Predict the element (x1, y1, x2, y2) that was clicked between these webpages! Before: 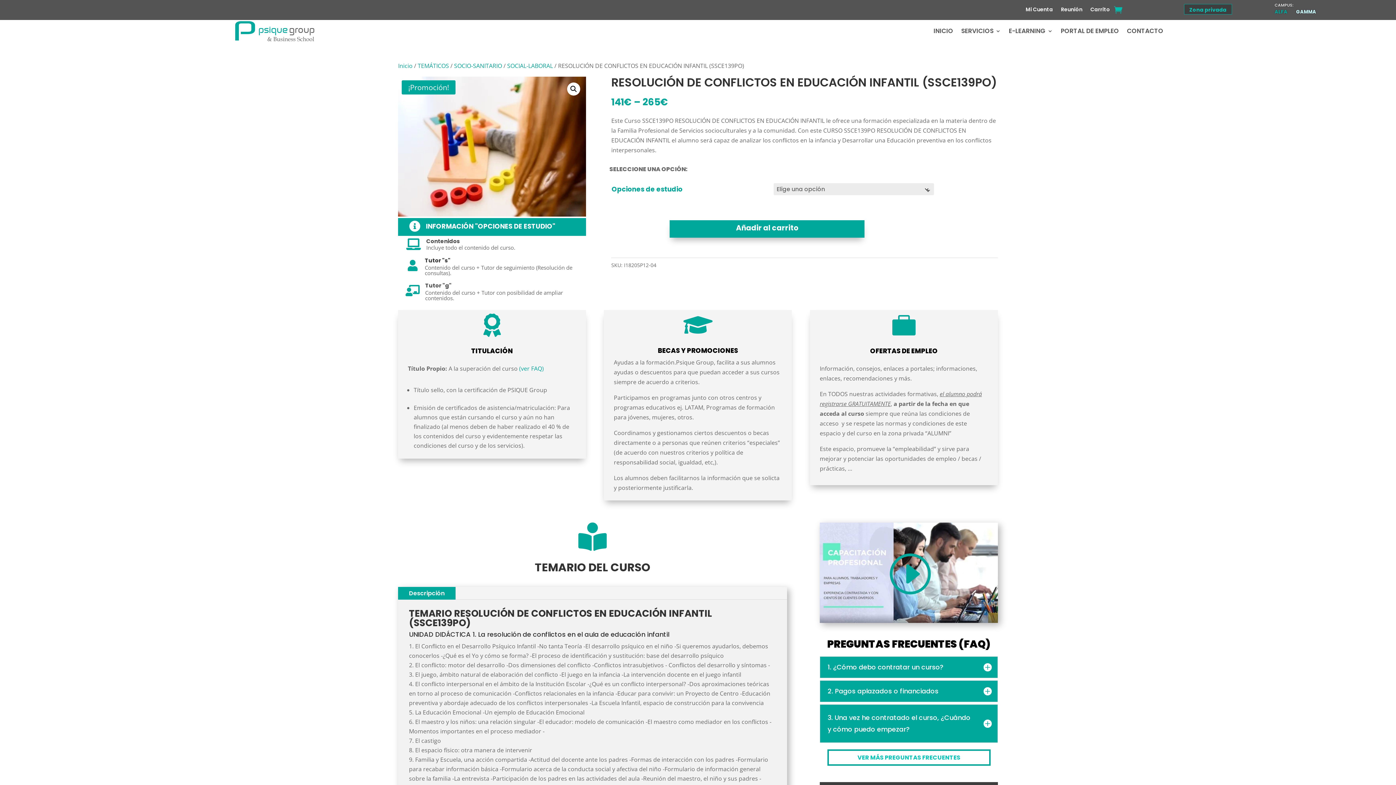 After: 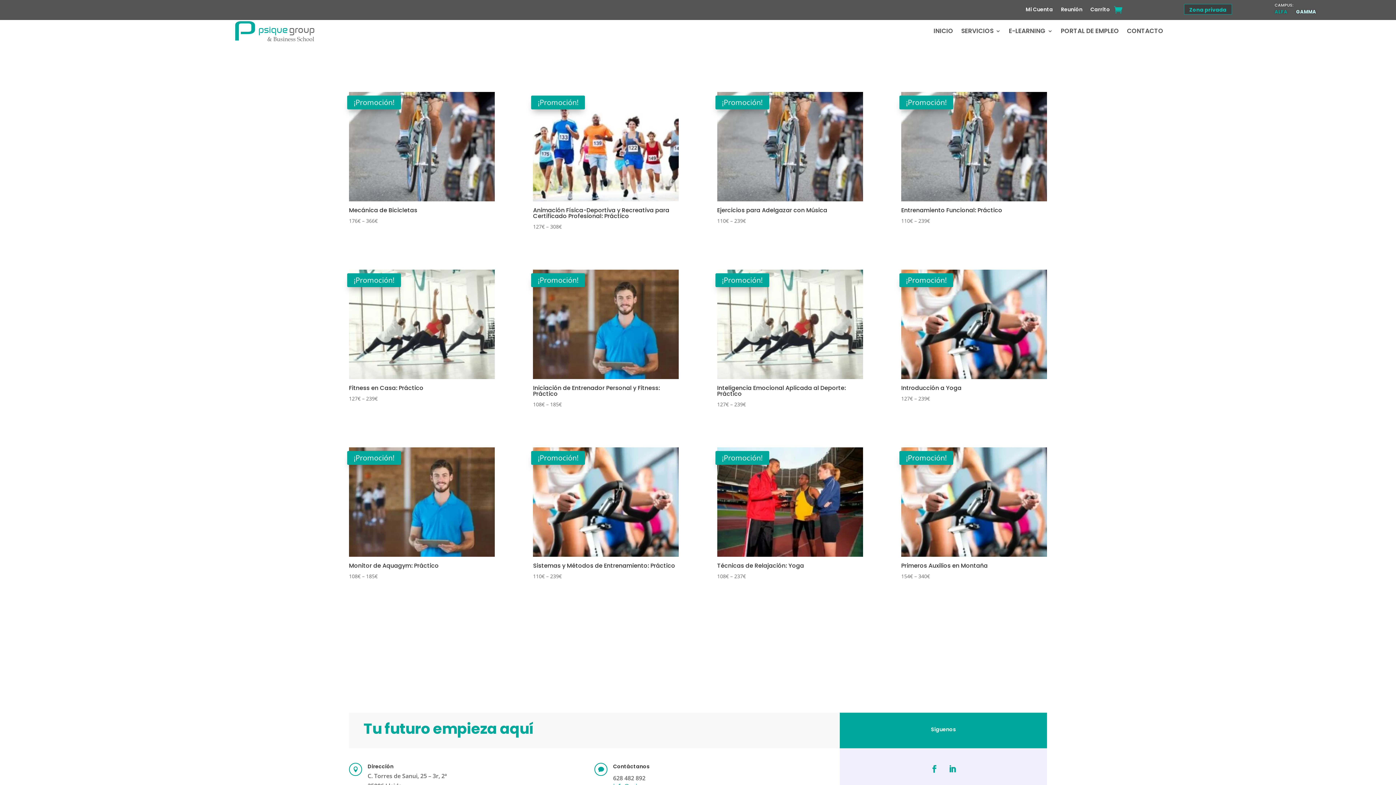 Action: label: TEMÁTICOS bbox: (417, 61, 449, 69)